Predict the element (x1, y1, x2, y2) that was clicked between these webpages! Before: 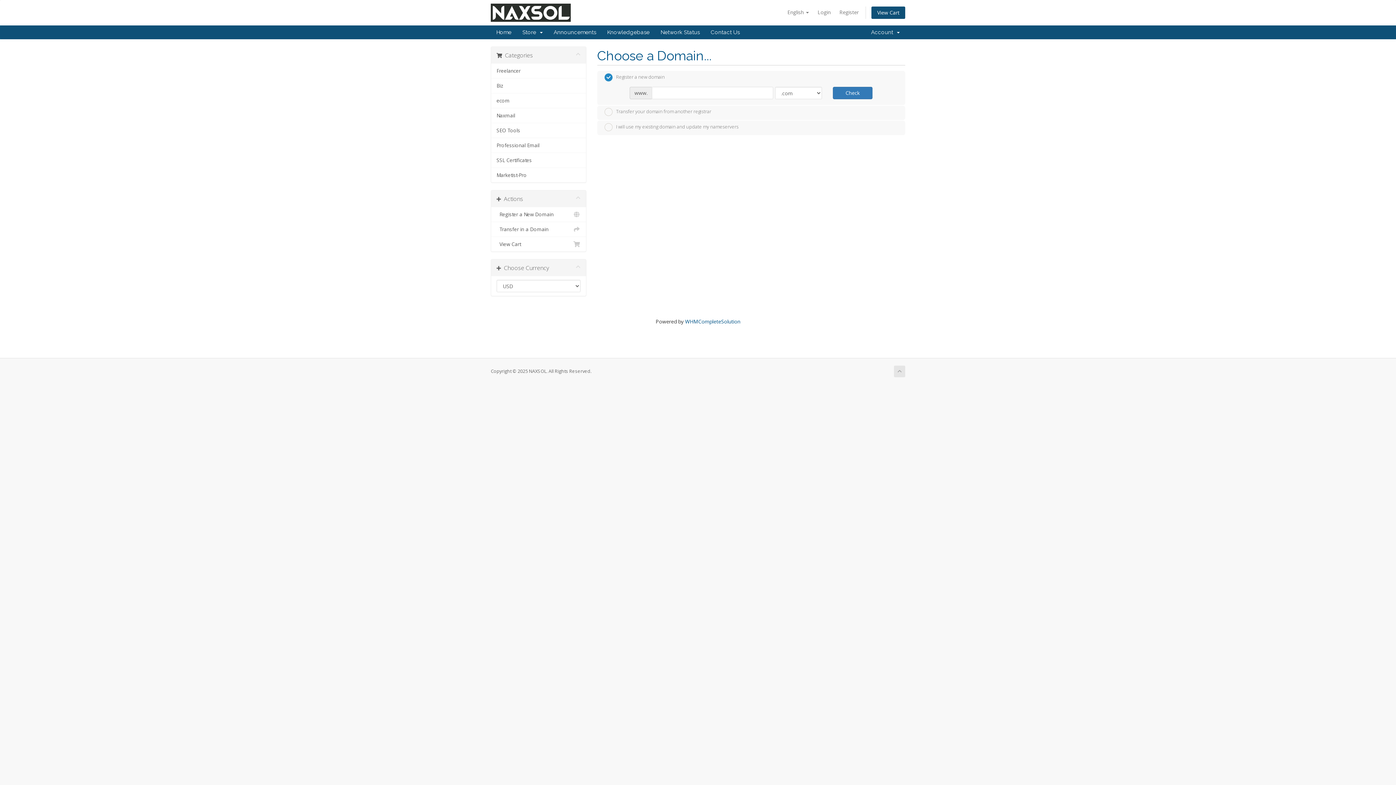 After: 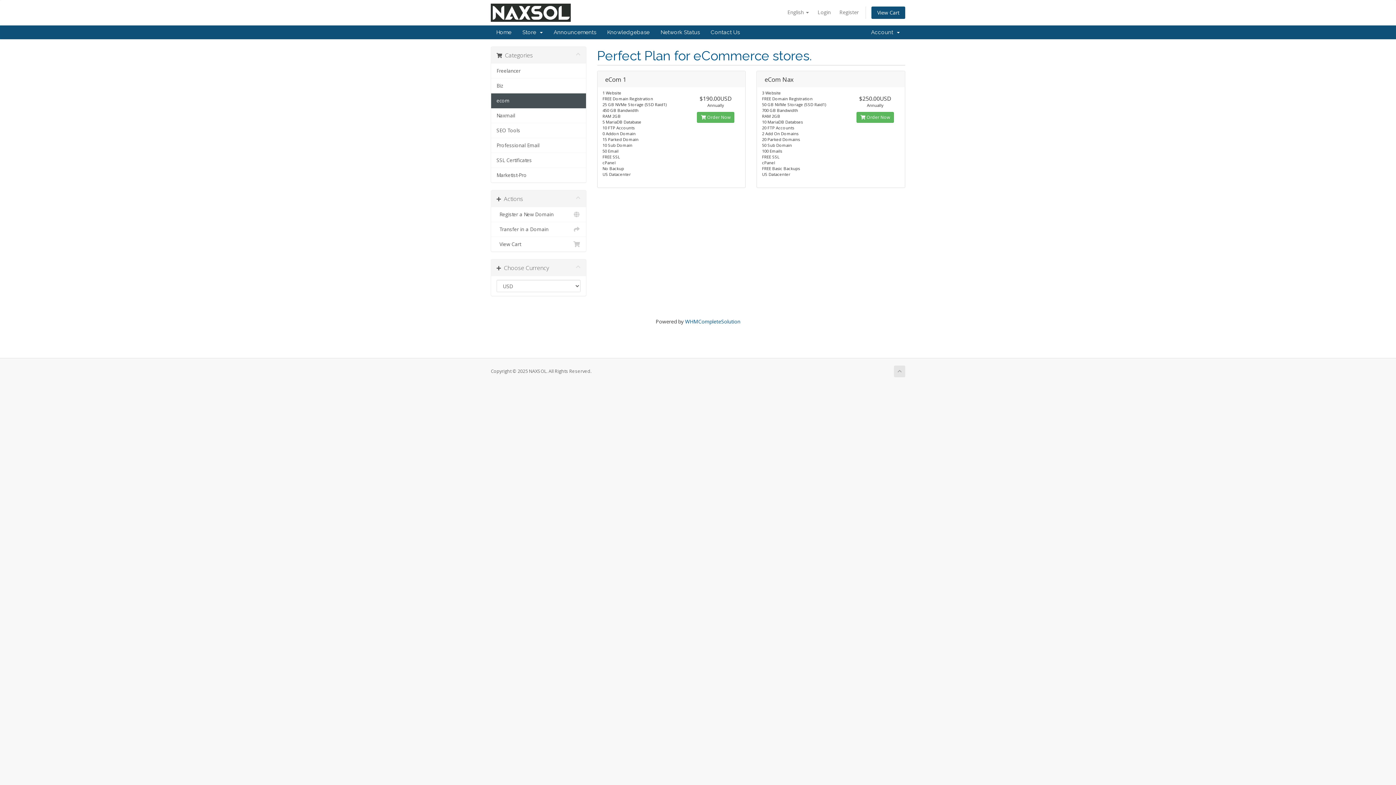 Action: bbox: (491, 93, 586, 108) label: ecom